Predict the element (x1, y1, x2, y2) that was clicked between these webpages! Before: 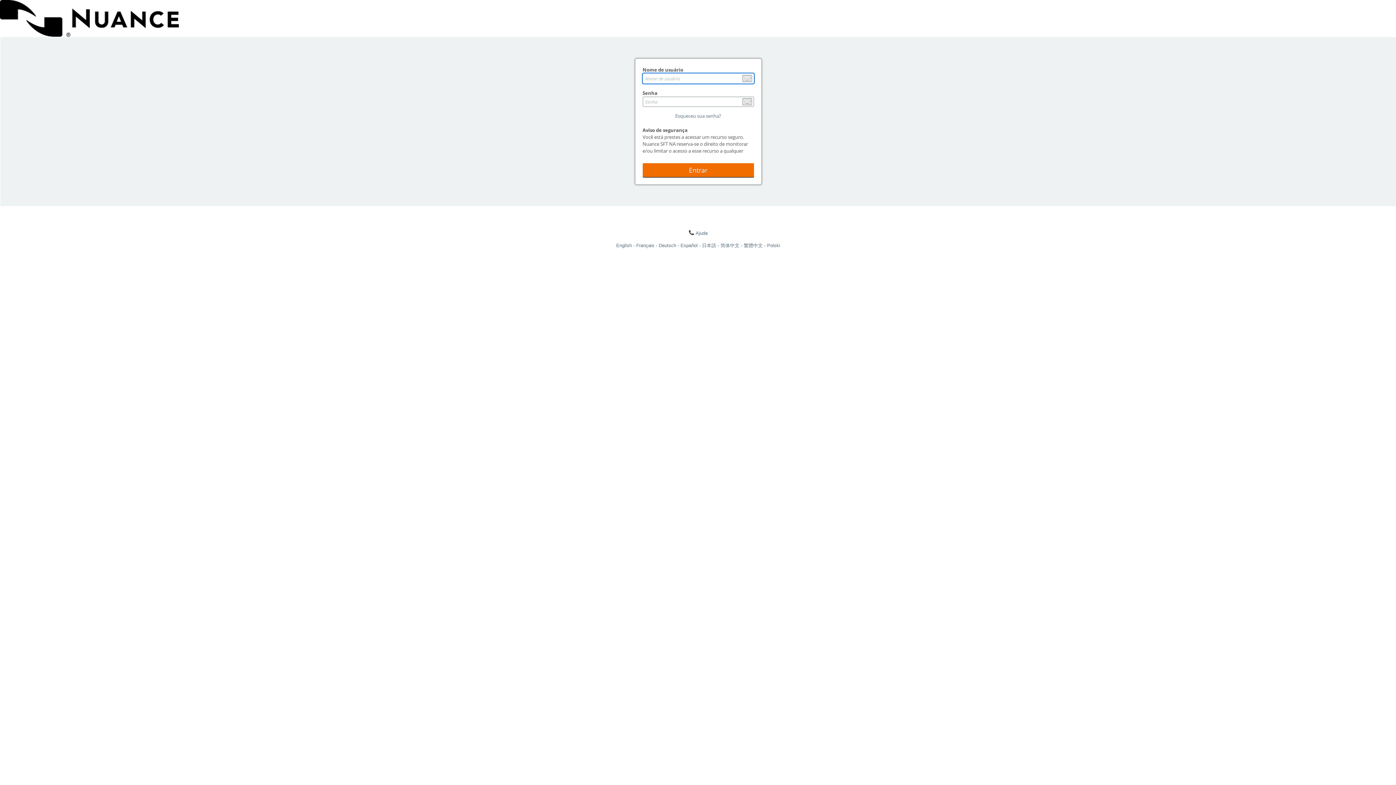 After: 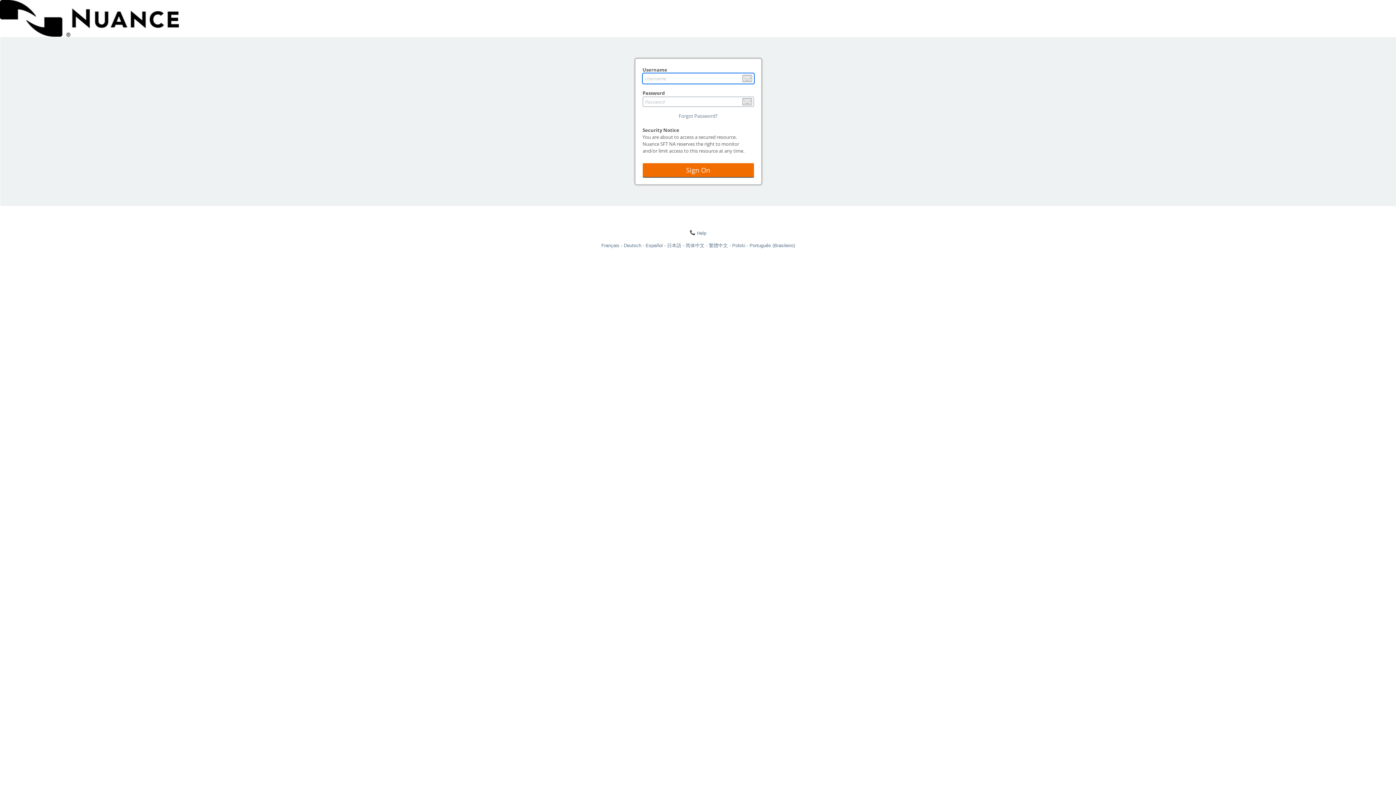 Action: label: English bbox: (616, 242, 636, 248)